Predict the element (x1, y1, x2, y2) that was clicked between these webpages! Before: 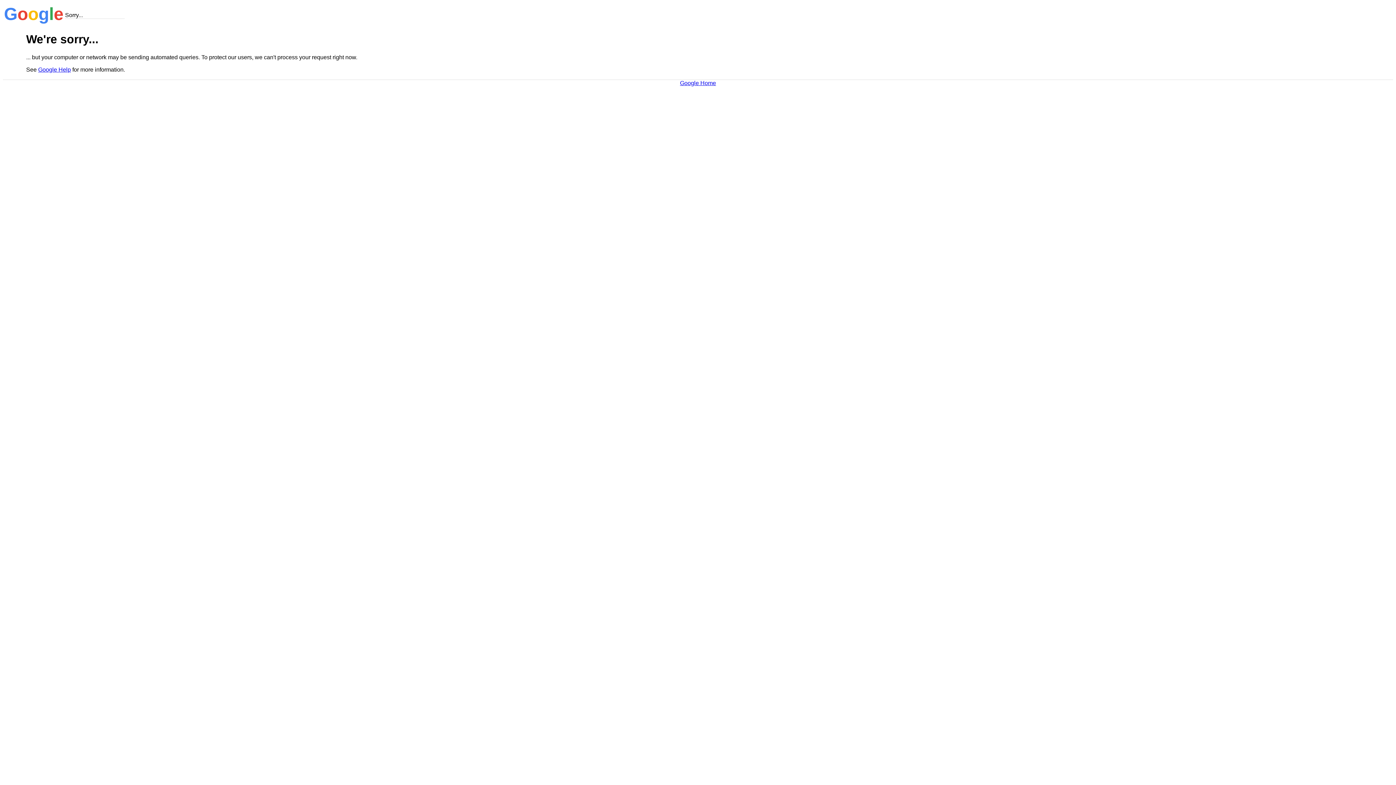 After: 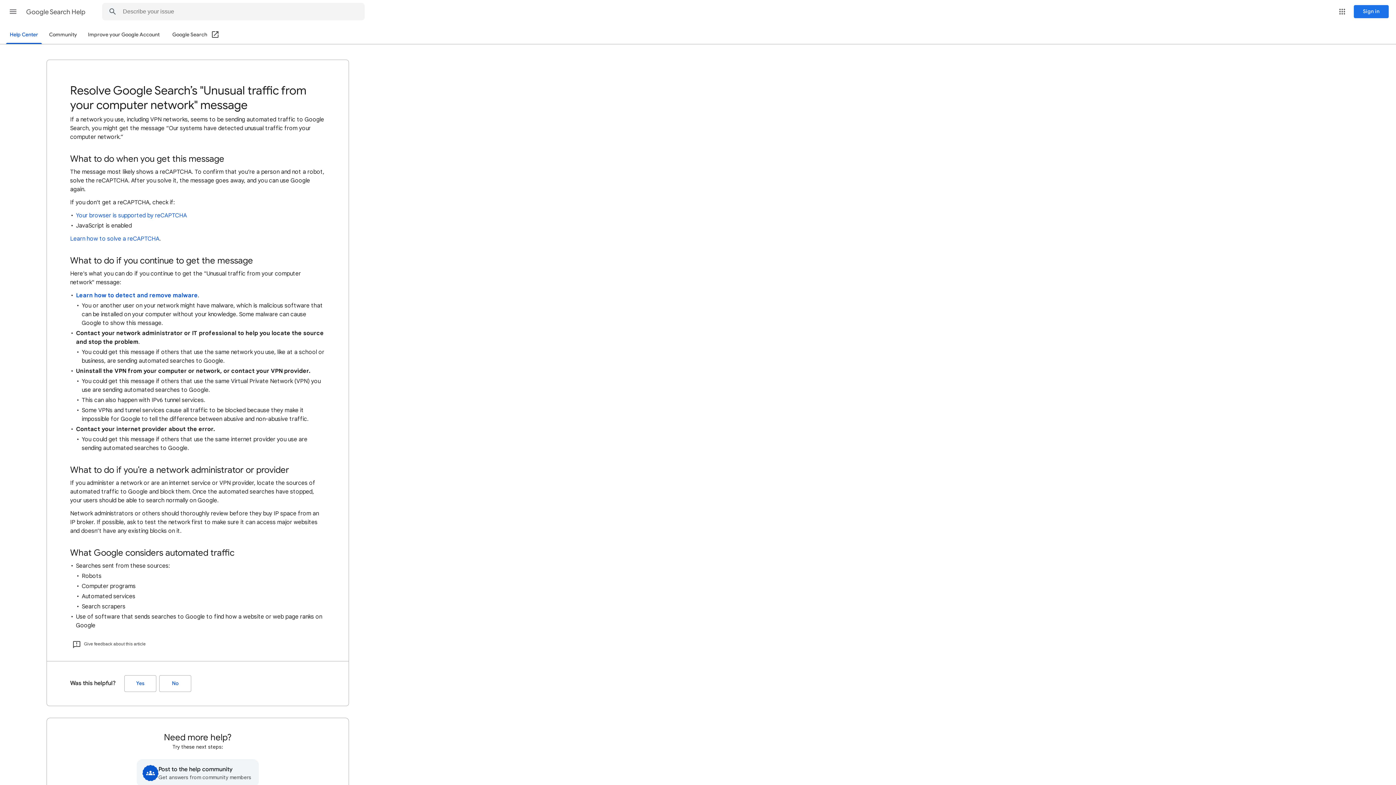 Action: label: Google Help bbox: (38, 66, 70, 72)